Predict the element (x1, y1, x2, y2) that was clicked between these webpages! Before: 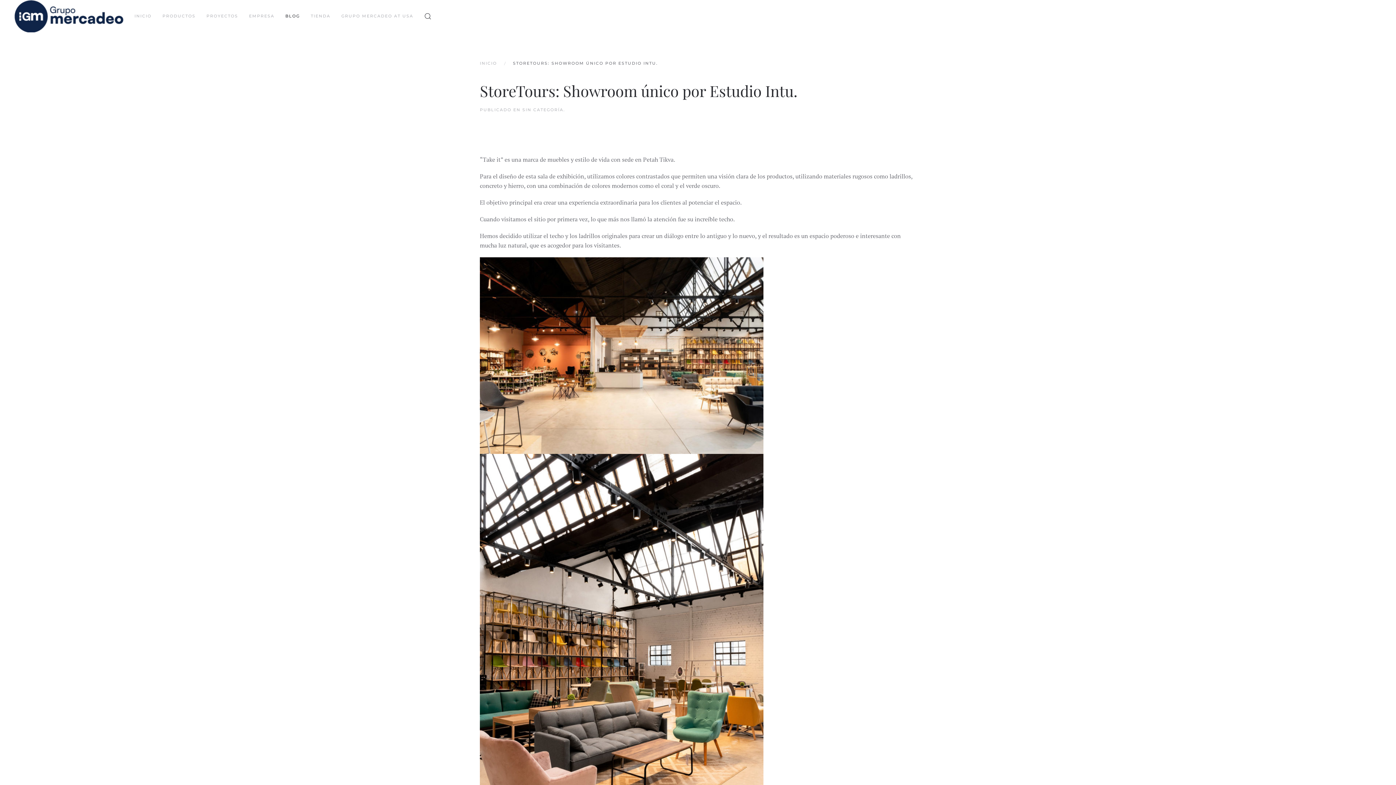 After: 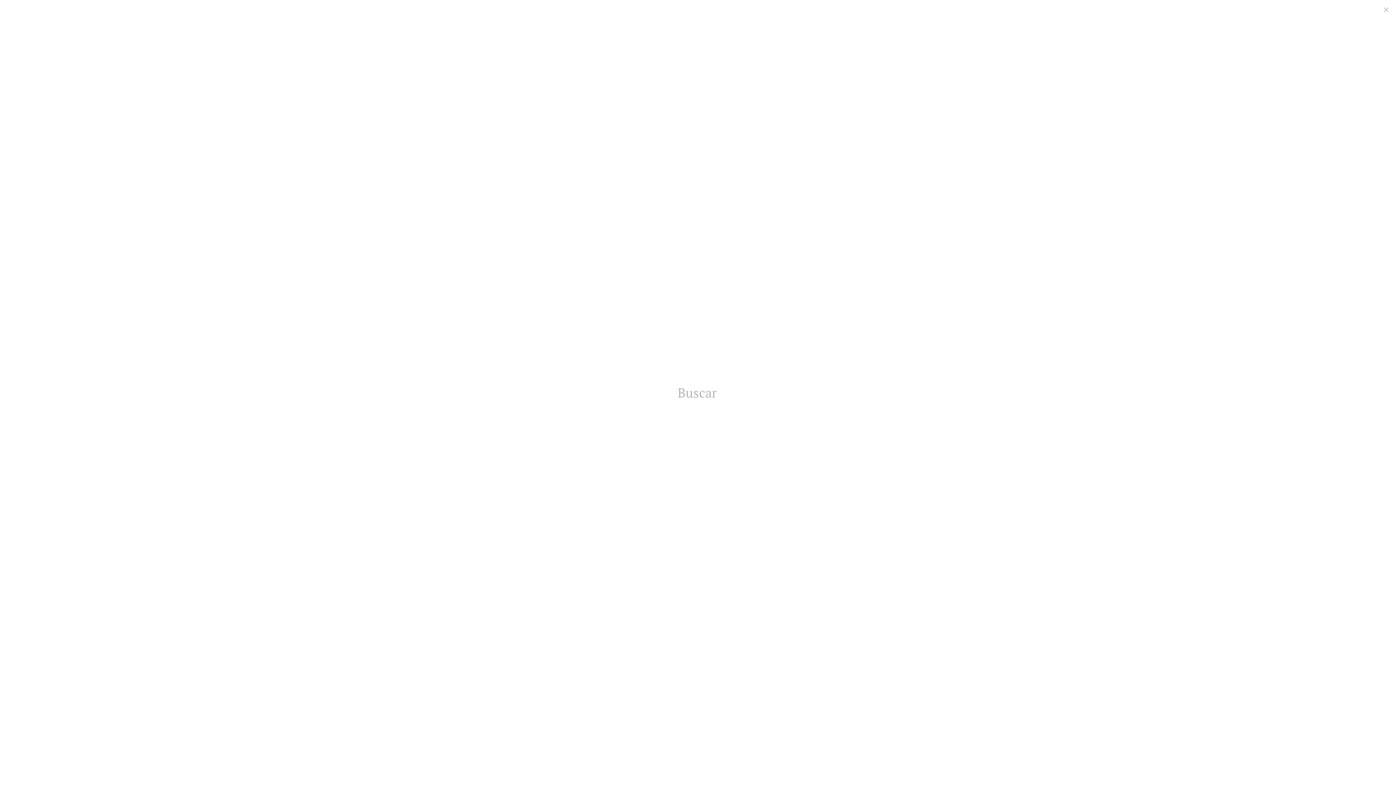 Action: bbox: (418, 1, 437, 30)